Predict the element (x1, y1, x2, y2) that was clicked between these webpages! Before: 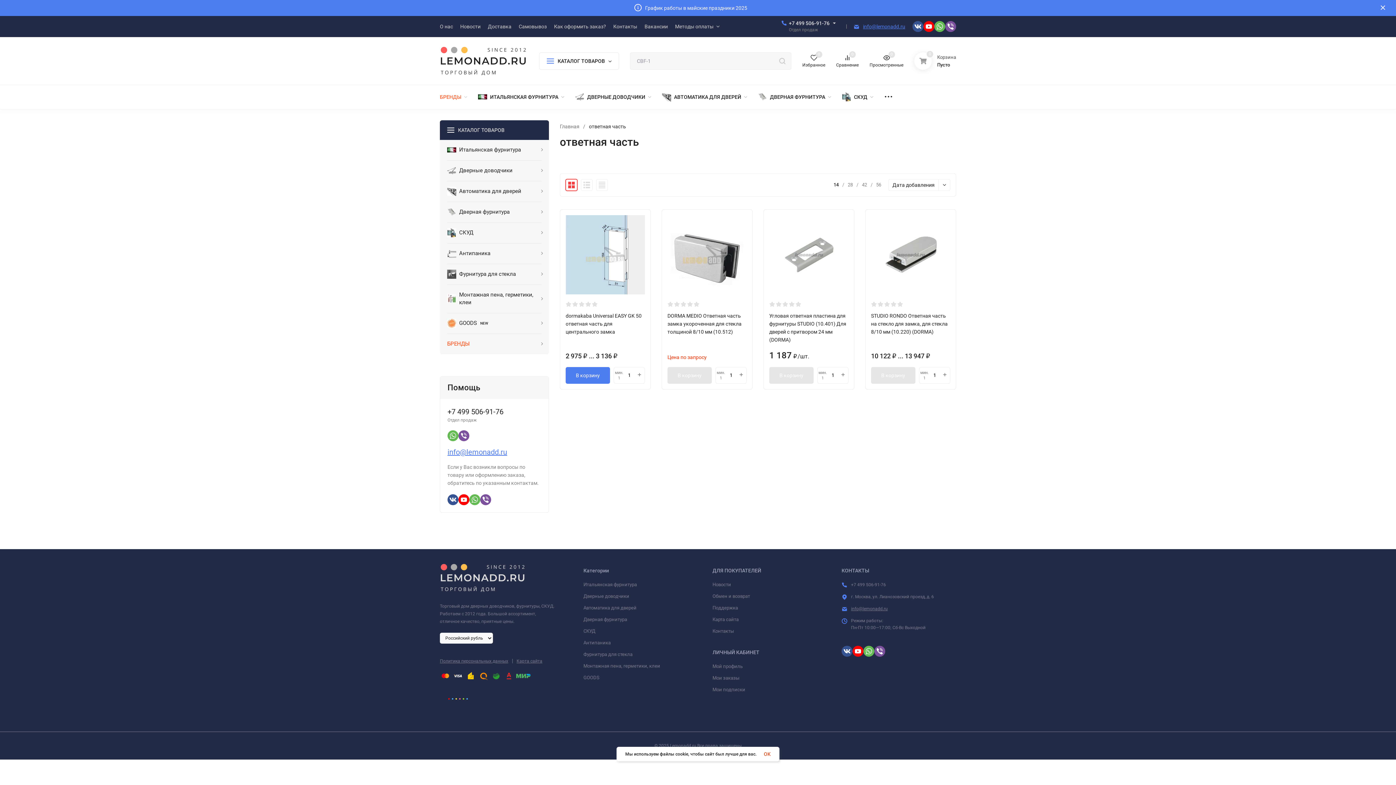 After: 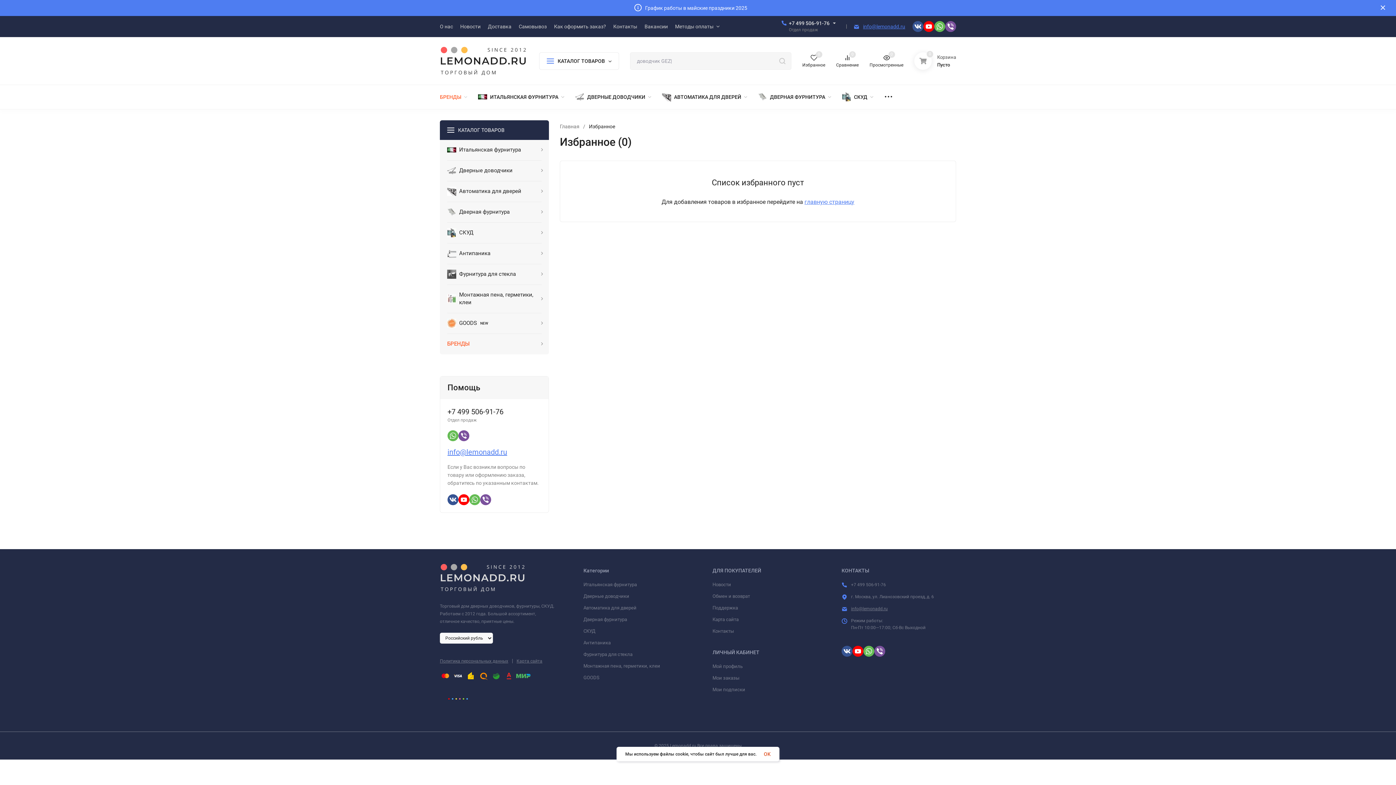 Action: bbox: (802, 52, 825, 69) label: Избранное
0